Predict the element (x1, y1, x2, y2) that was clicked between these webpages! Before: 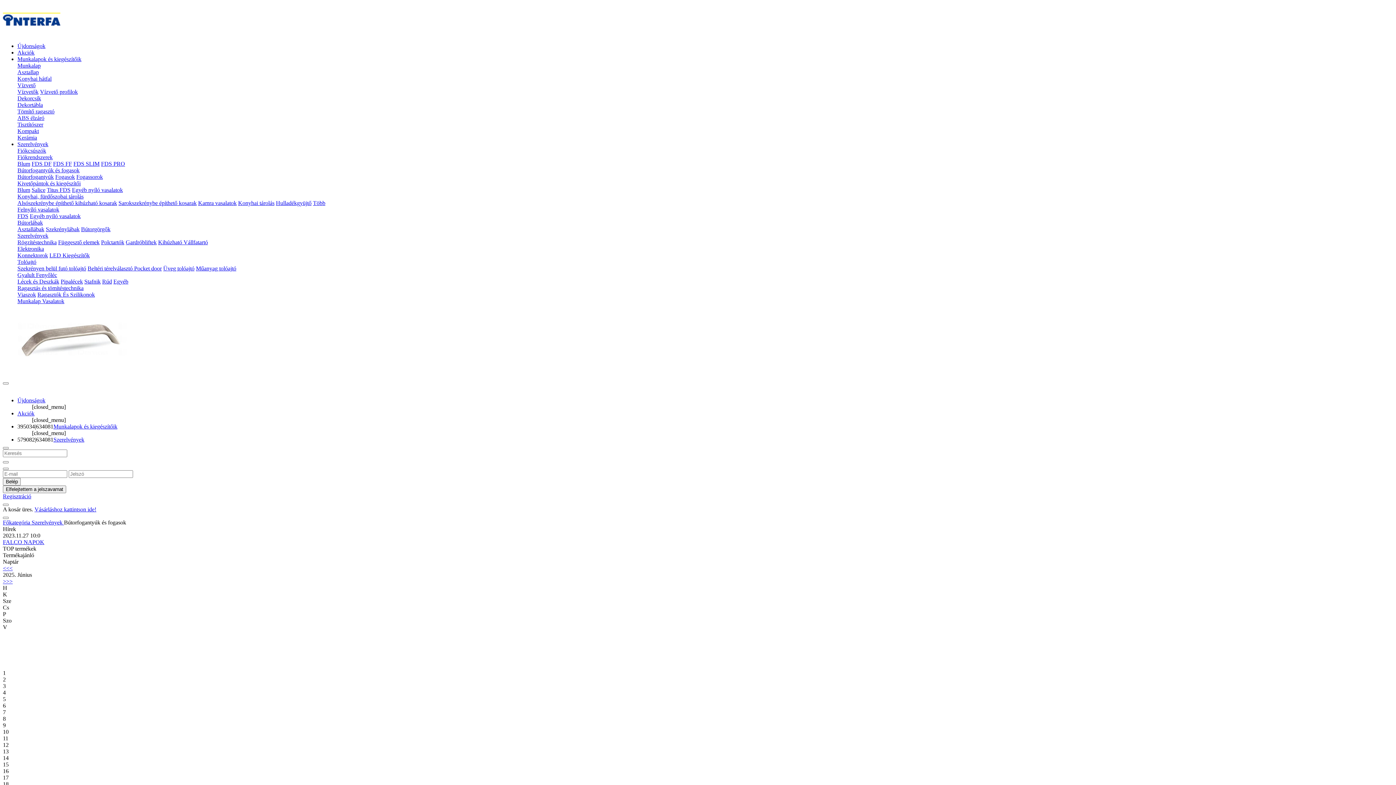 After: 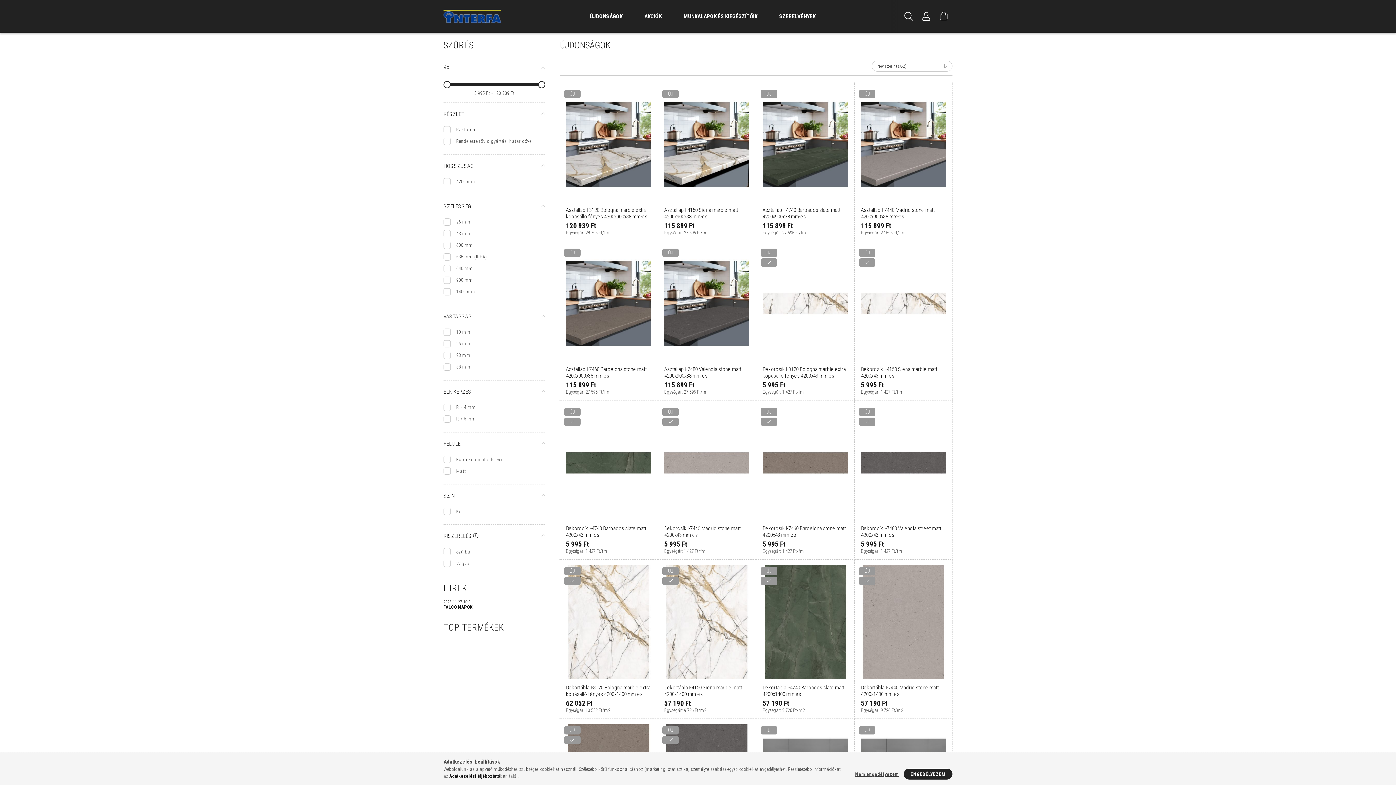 Action: bbox: (17, 42, 1393, 49) label: Újdonságok